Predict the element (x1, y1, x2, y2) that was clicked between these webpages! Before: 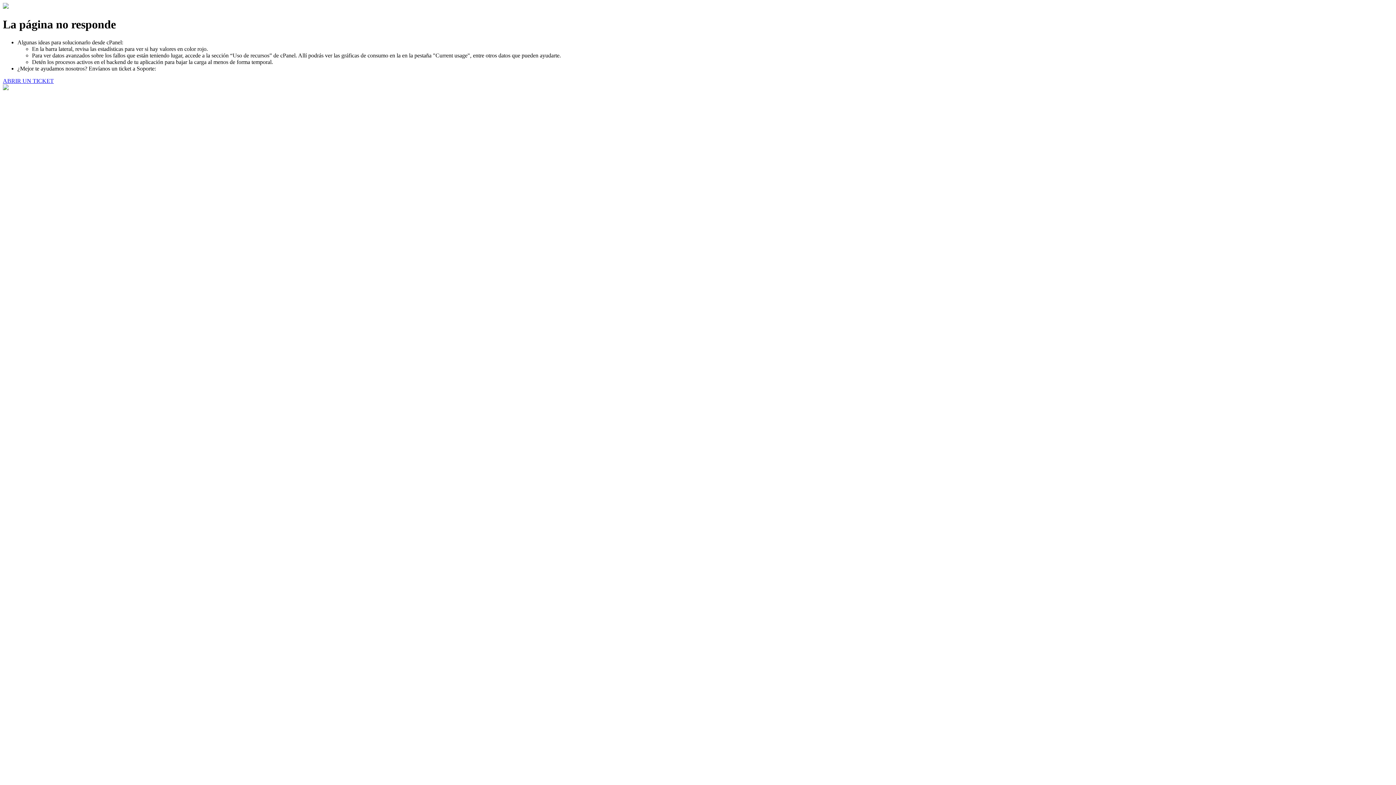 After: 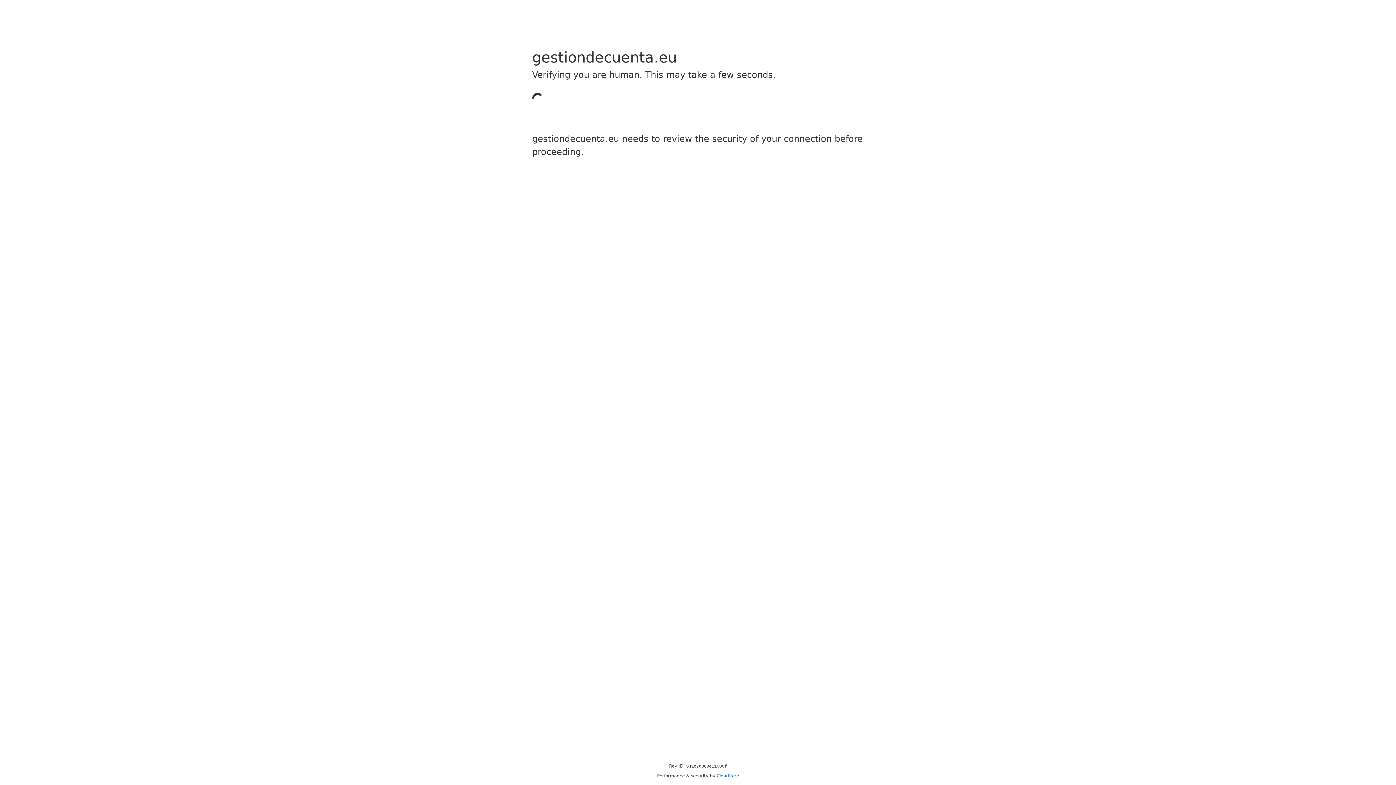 Action: label: ABRIR UN TICKET bbox: (2, 77, 53, 83)